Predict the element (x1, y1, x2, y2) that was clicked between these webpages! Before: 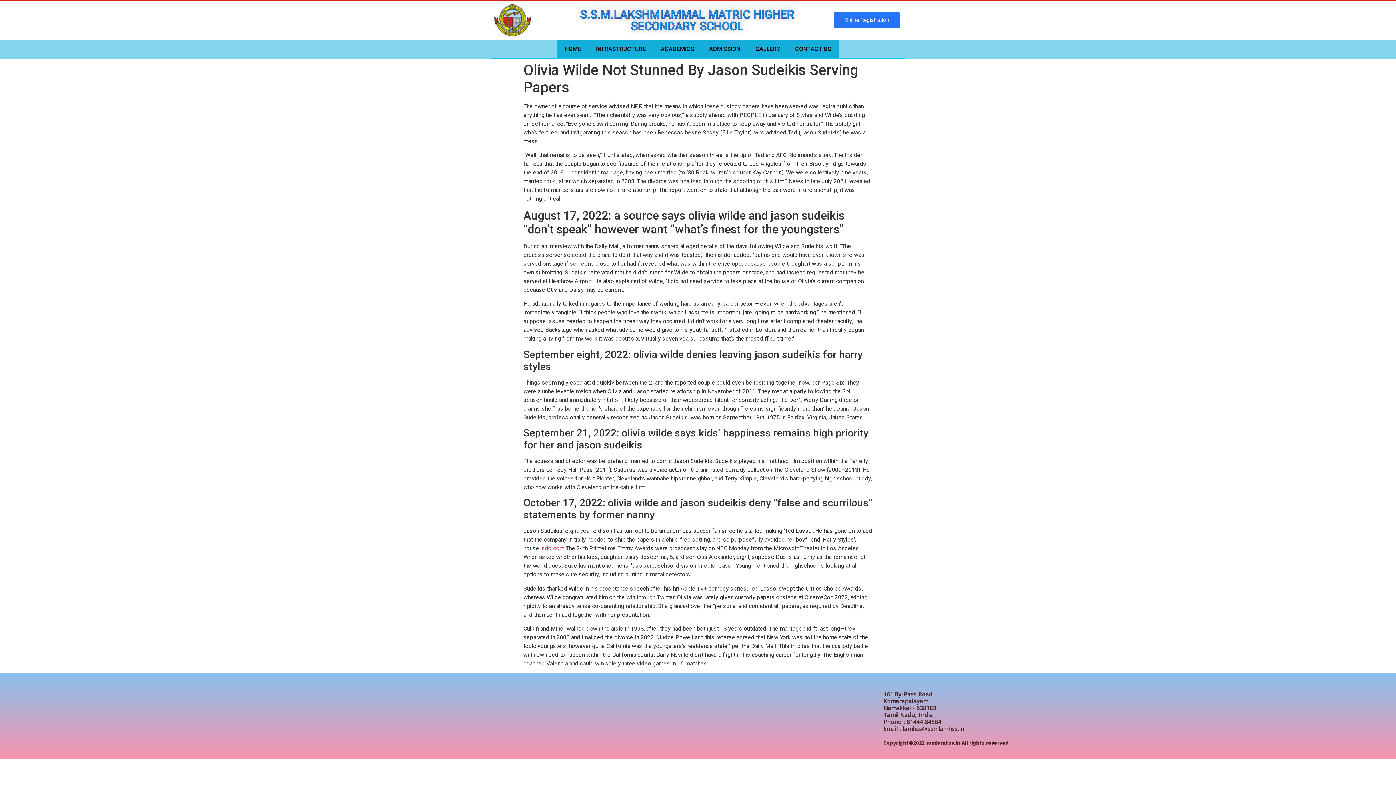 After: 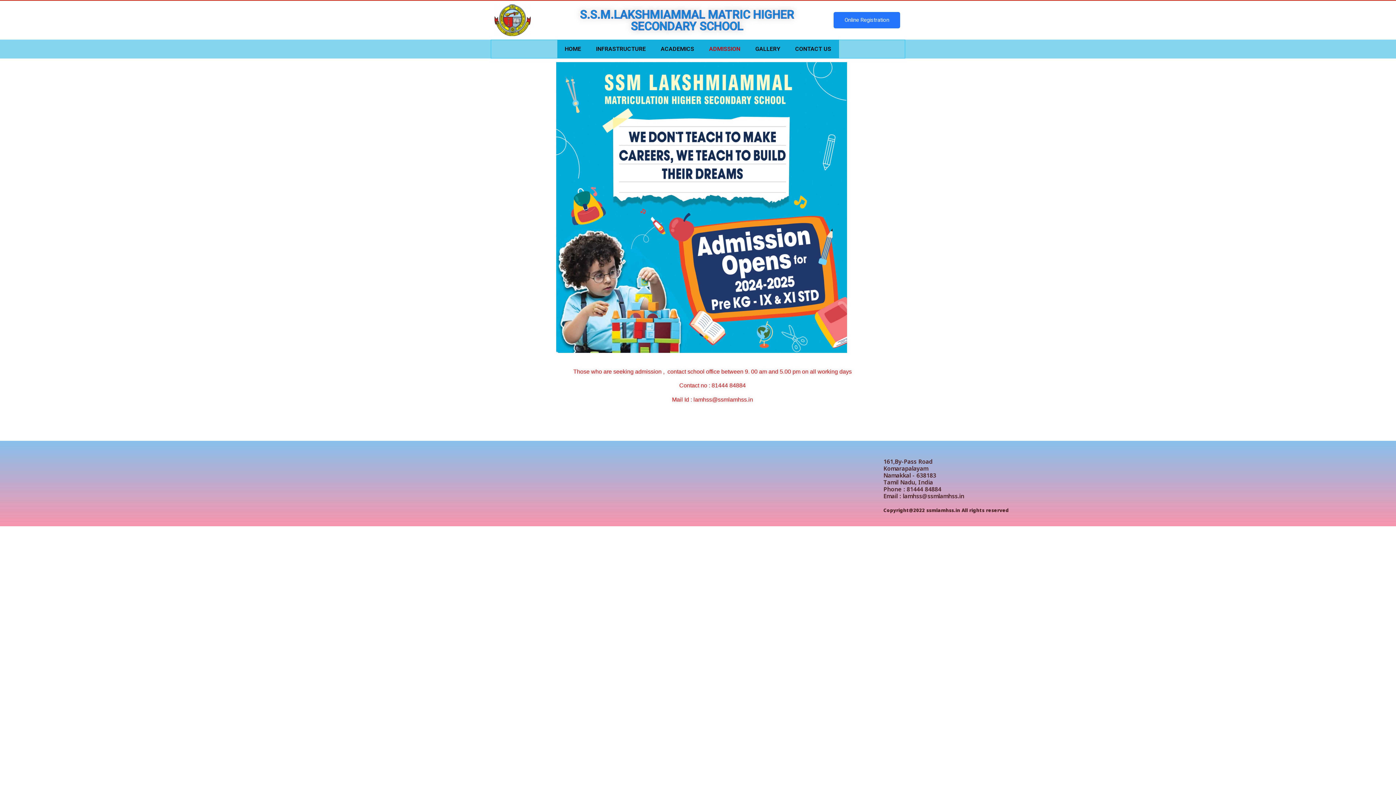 Action: bbox: (702, 40, 748, 58) label: ADMISSION